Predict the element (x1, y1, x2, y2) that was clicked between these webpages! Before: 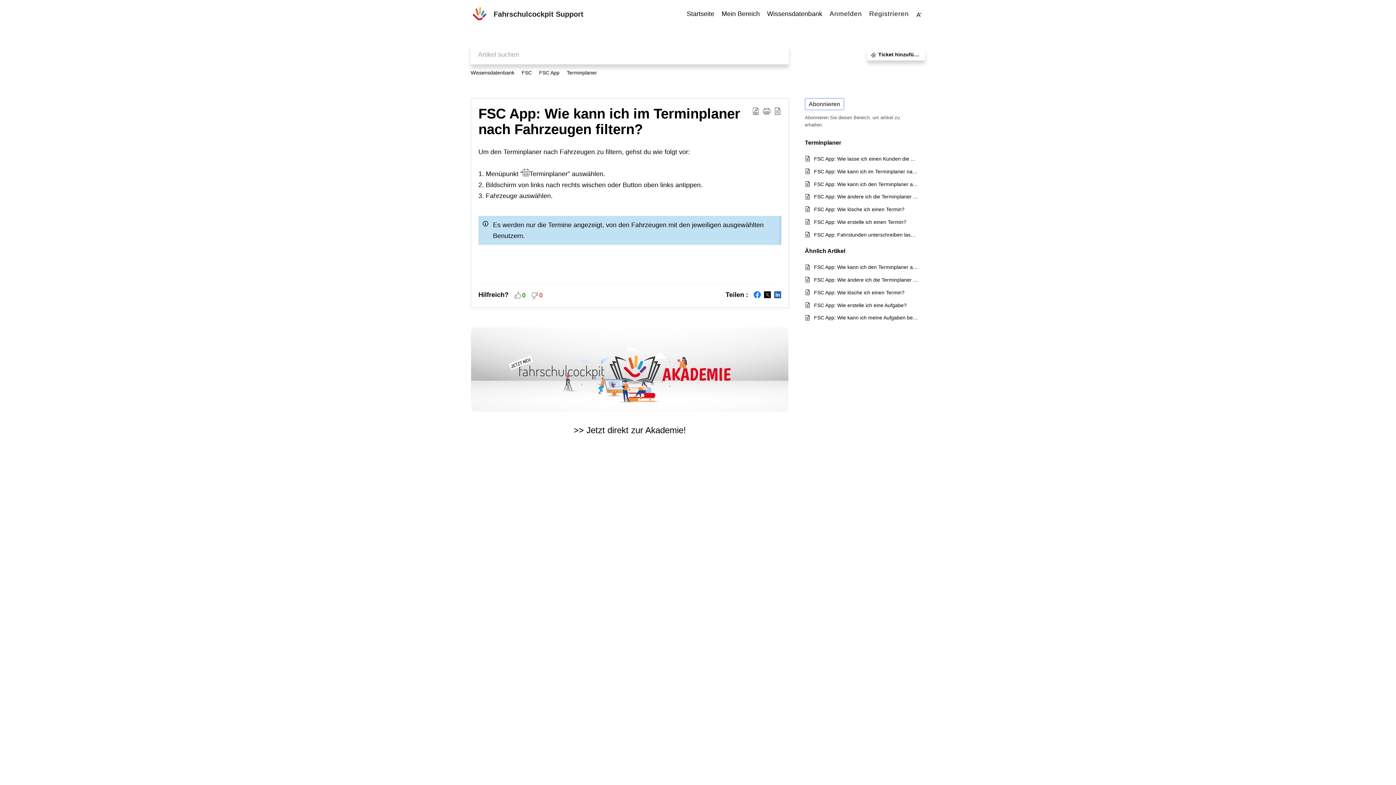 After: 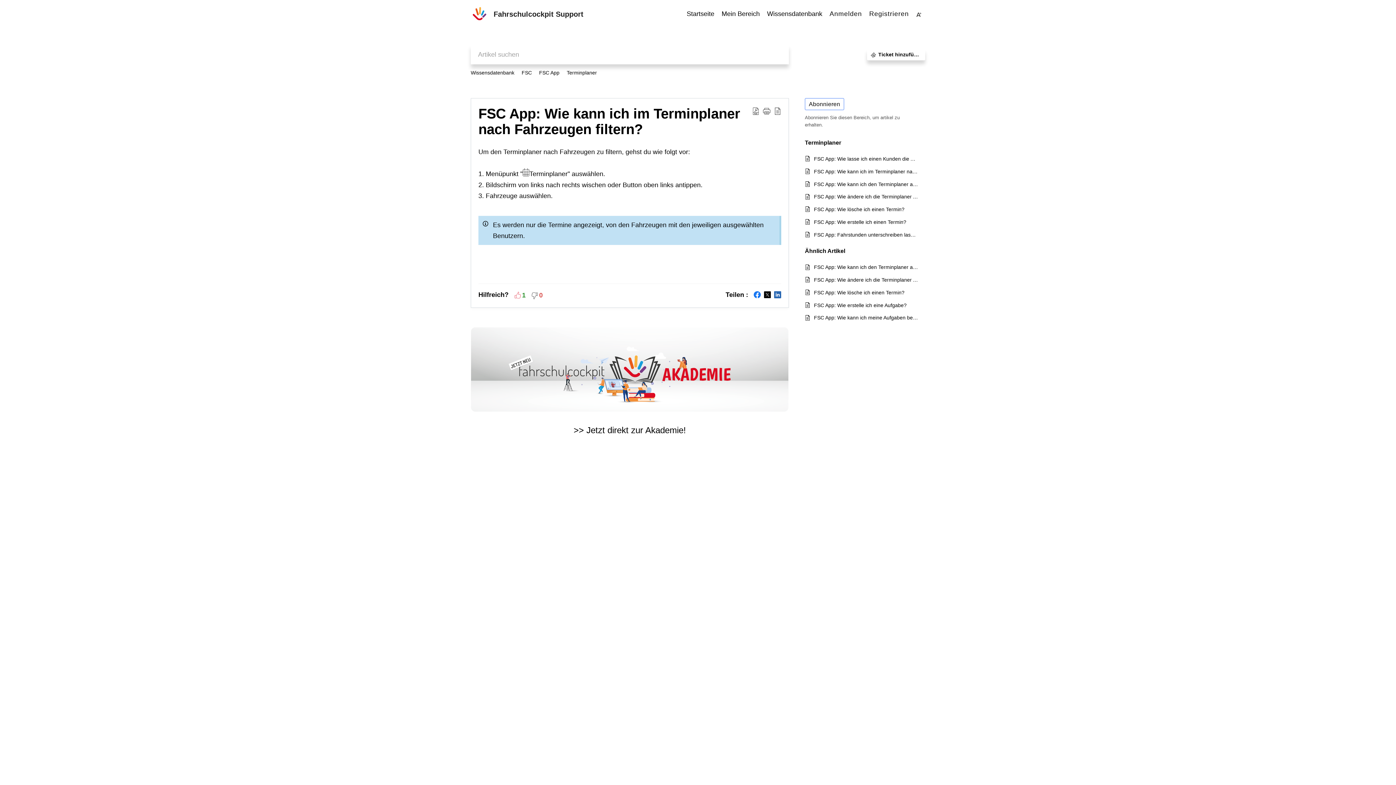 Action: bbox: (514, 291, 521, 298) label: Like